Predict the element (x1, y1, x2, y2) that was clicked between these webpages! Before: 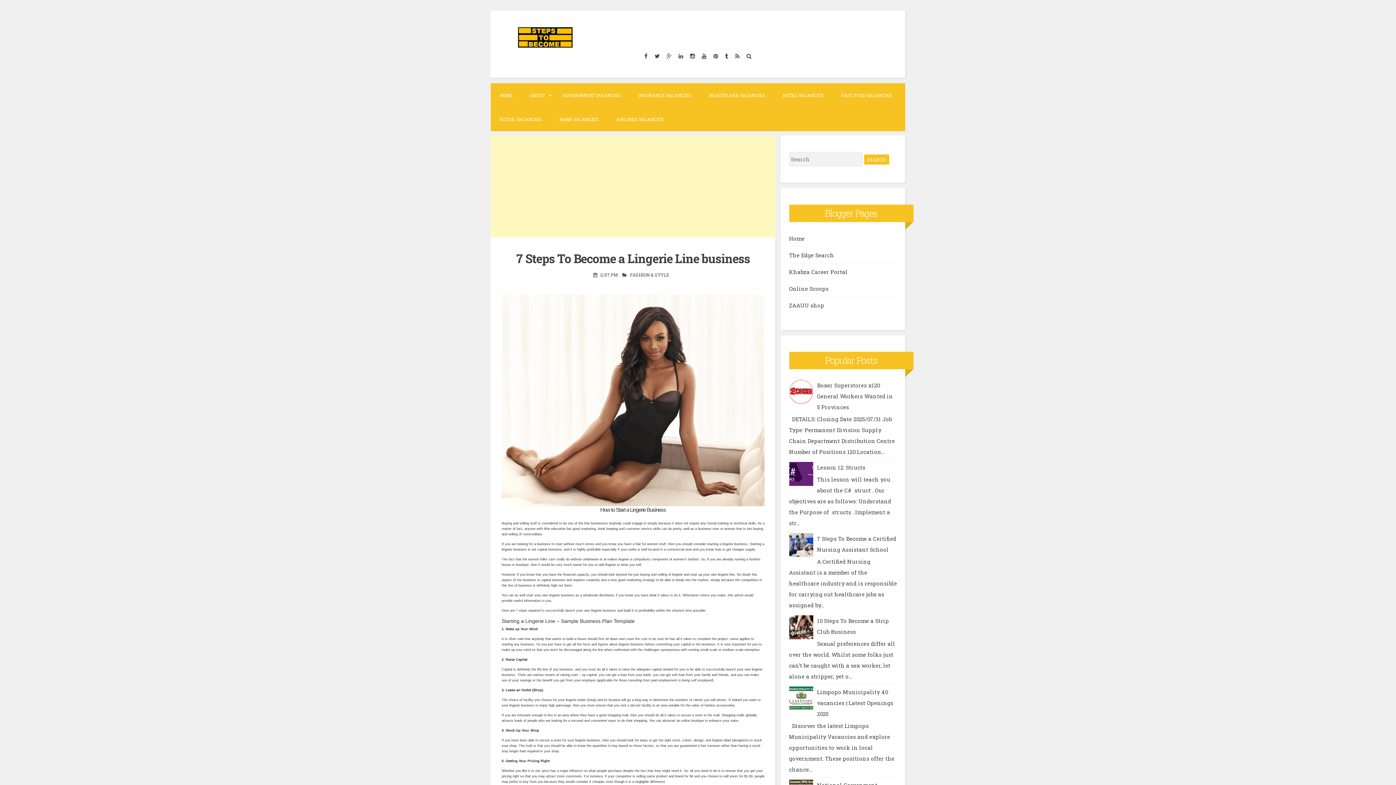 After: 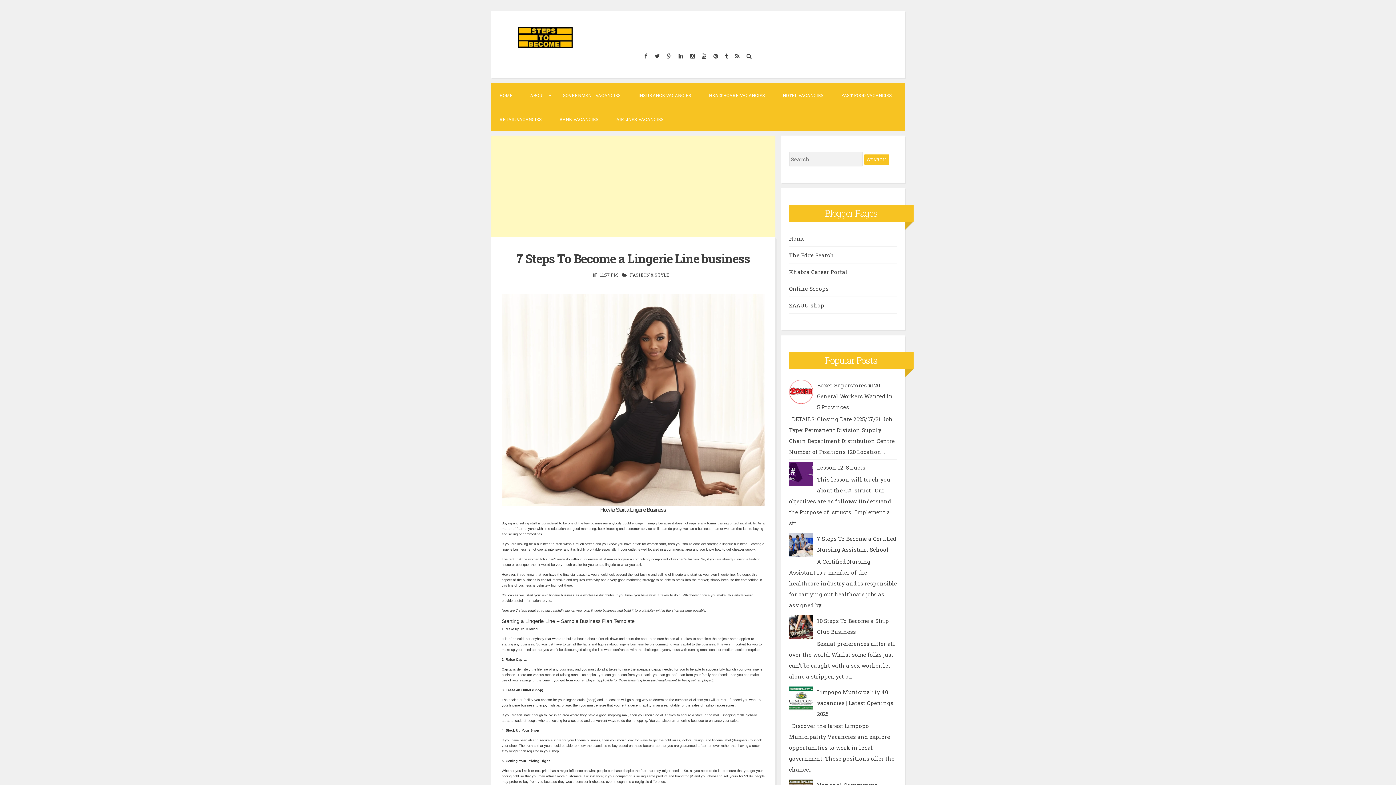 Action: label:  11:57 PM bbox: (593, 272, 617, 277)